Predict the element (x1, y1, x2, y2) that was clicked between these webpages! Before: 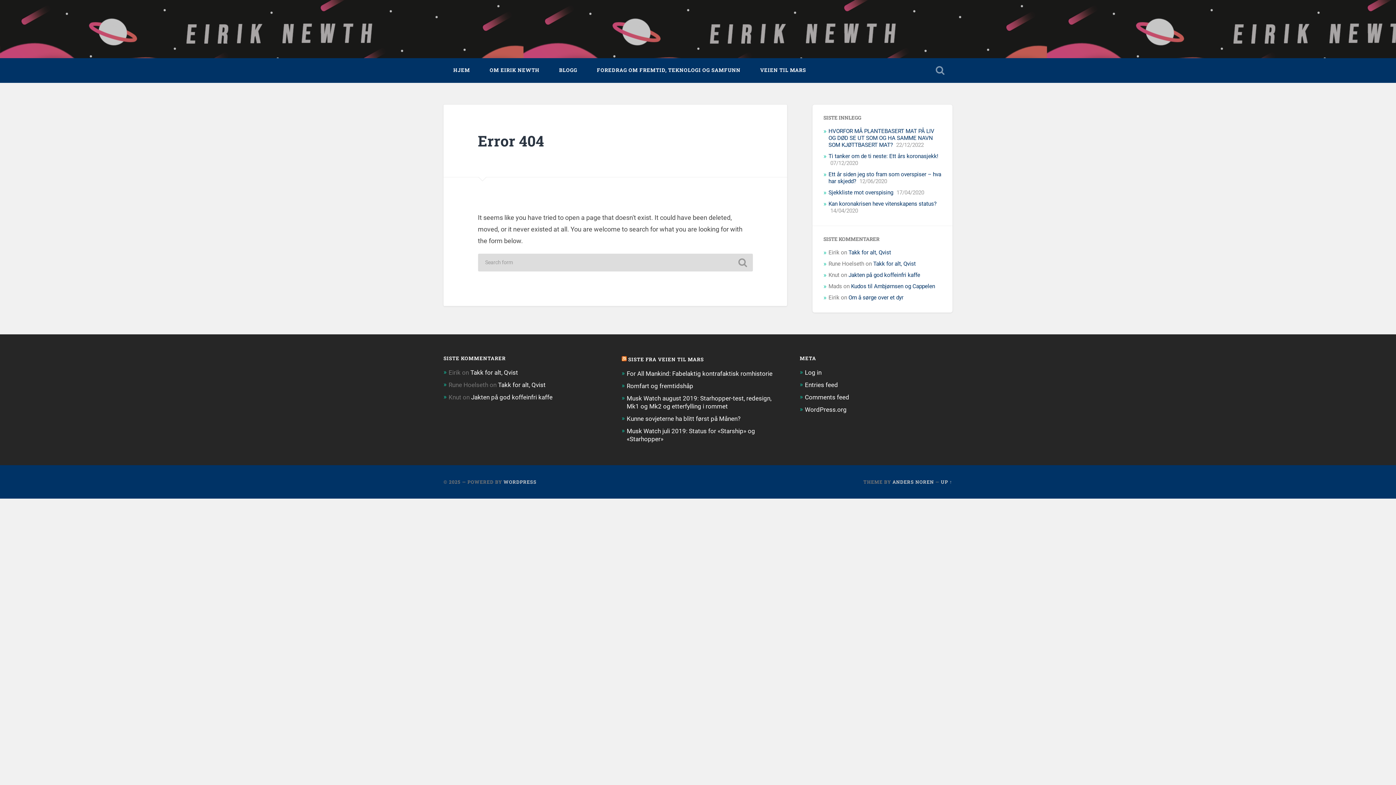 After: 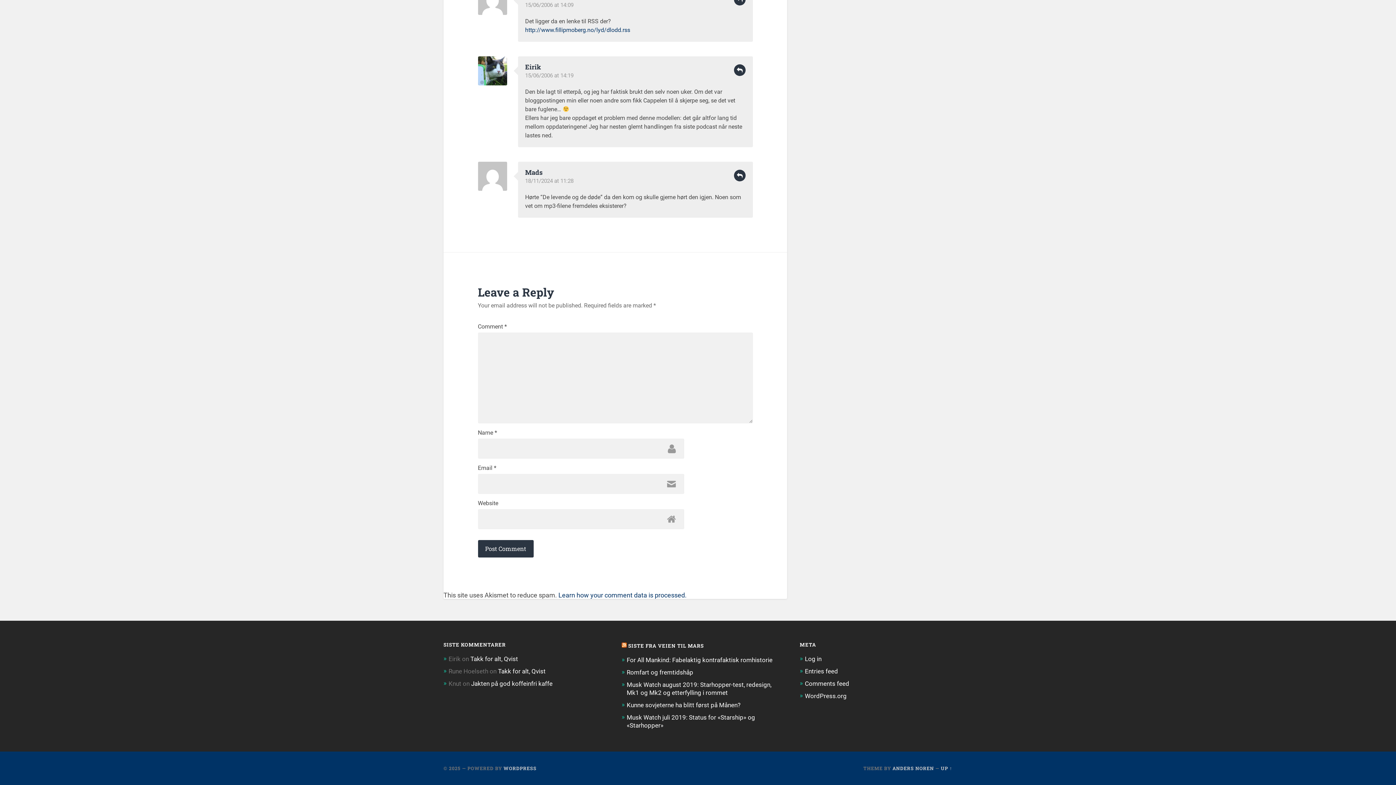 Action: bbox: (851, 283, 935, 289) label: Kudos til Ambjørnsen og Cappelen